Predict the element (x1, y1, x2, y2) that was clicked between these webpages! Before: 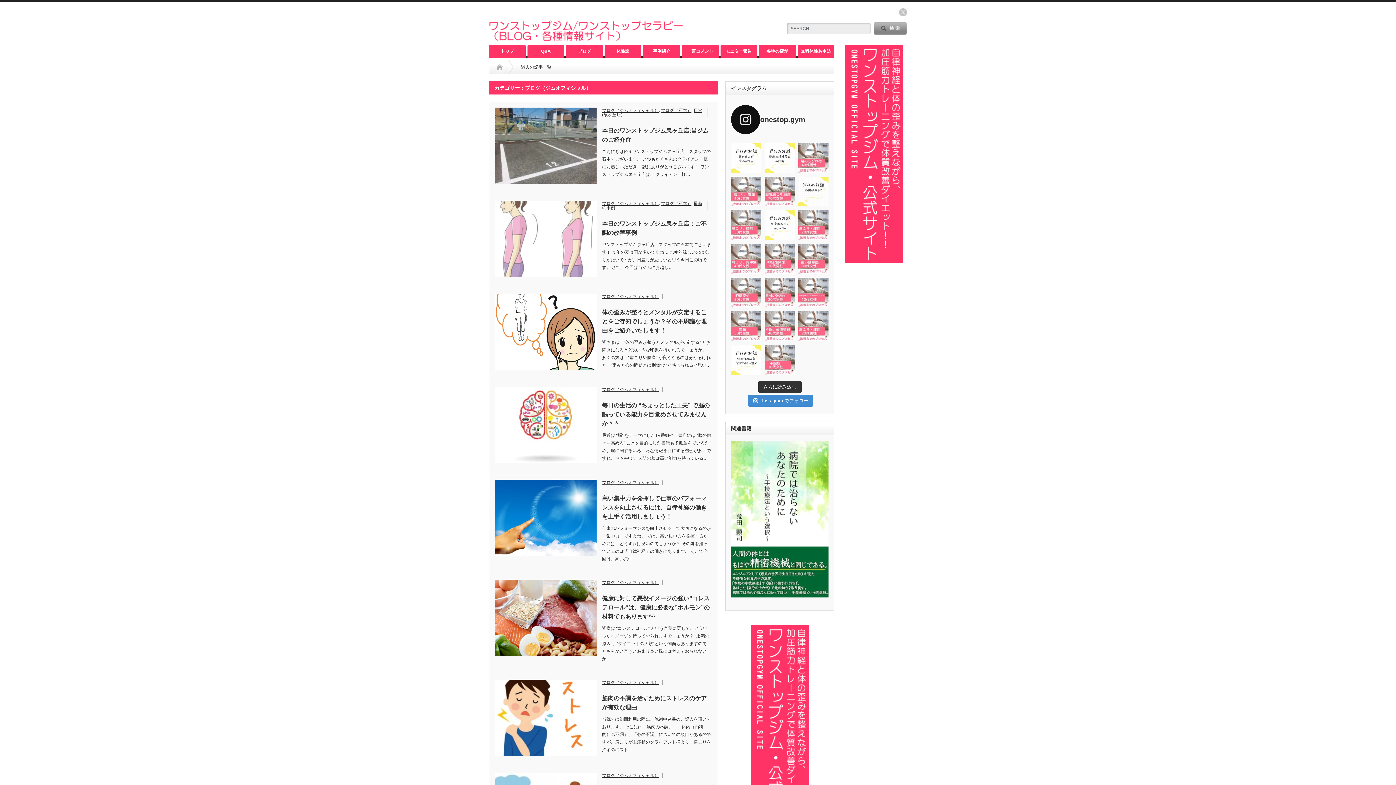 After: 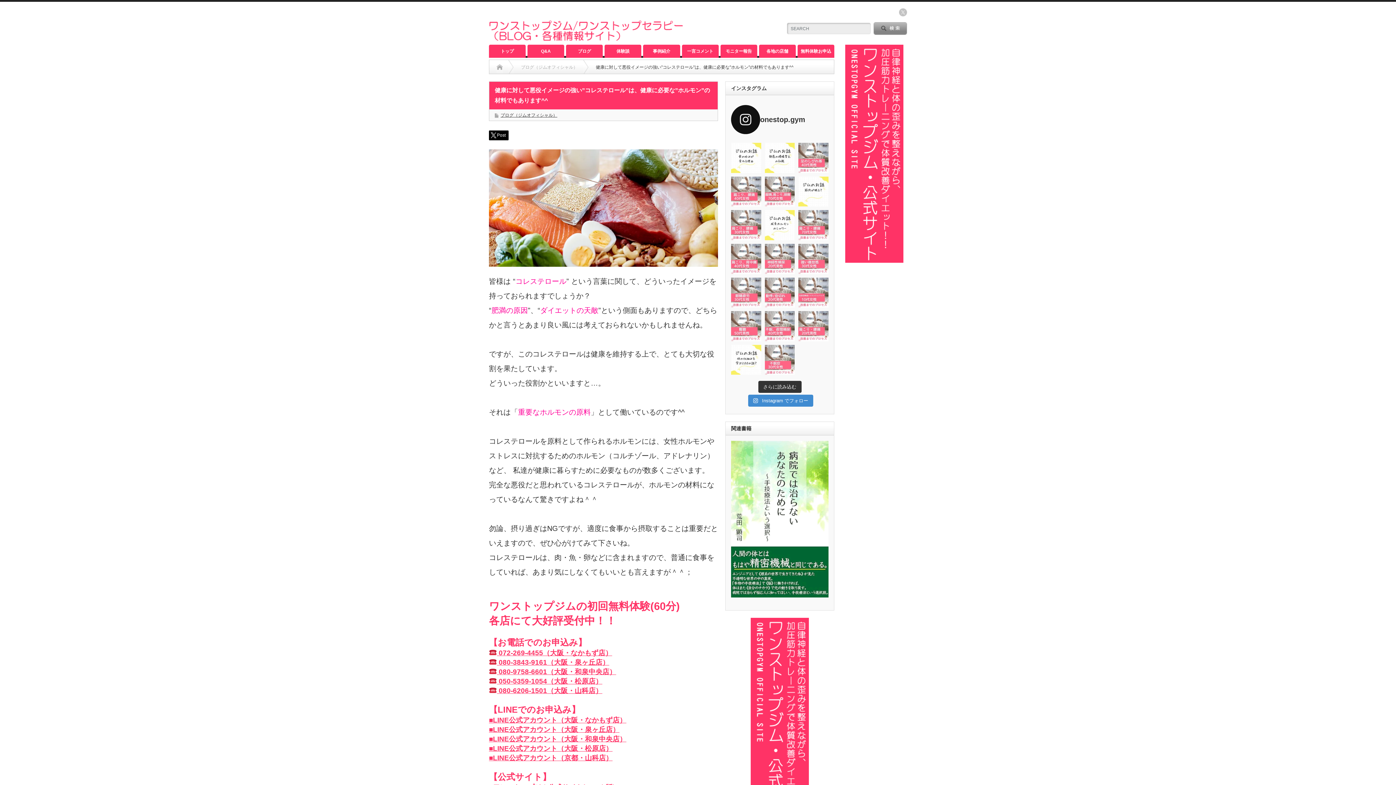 Action: bbox: (494, 580, 596, 656)